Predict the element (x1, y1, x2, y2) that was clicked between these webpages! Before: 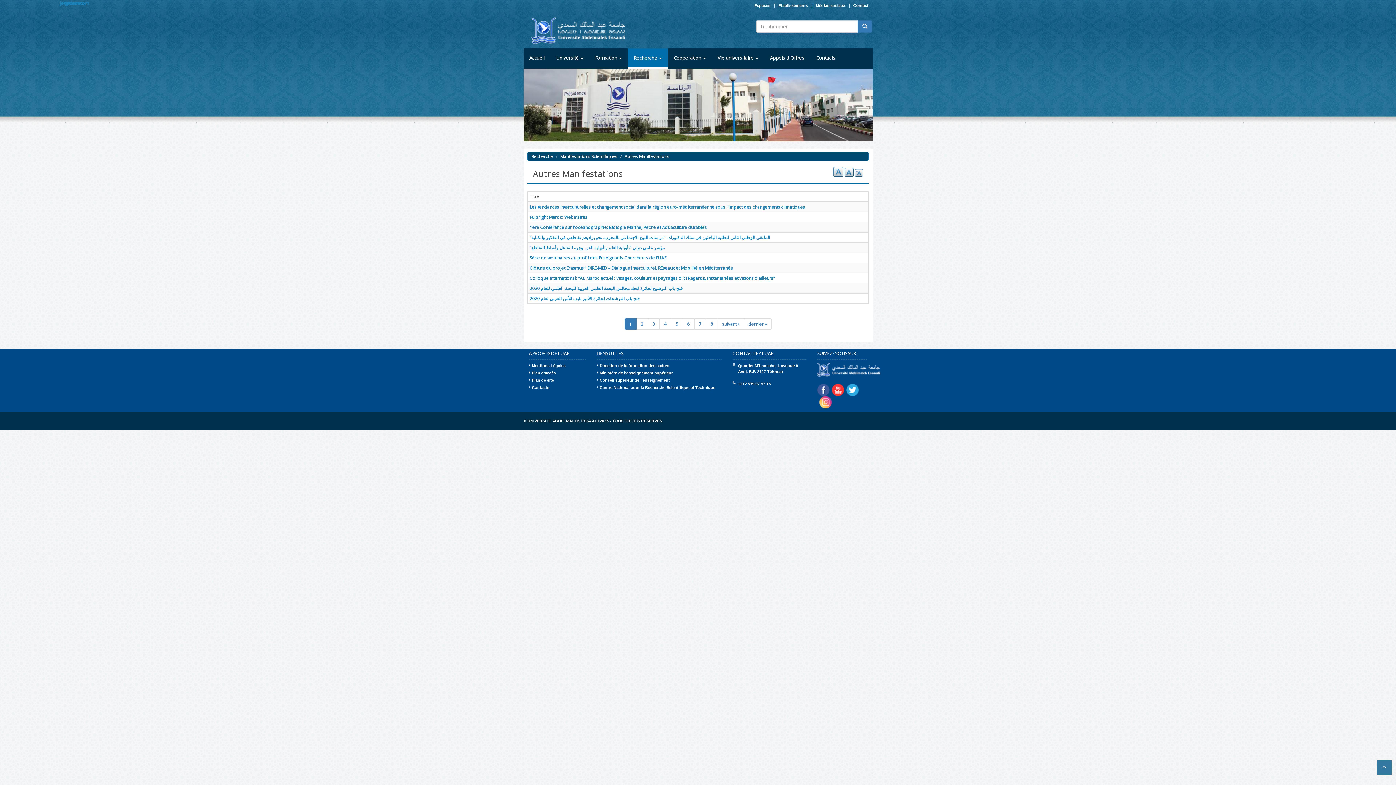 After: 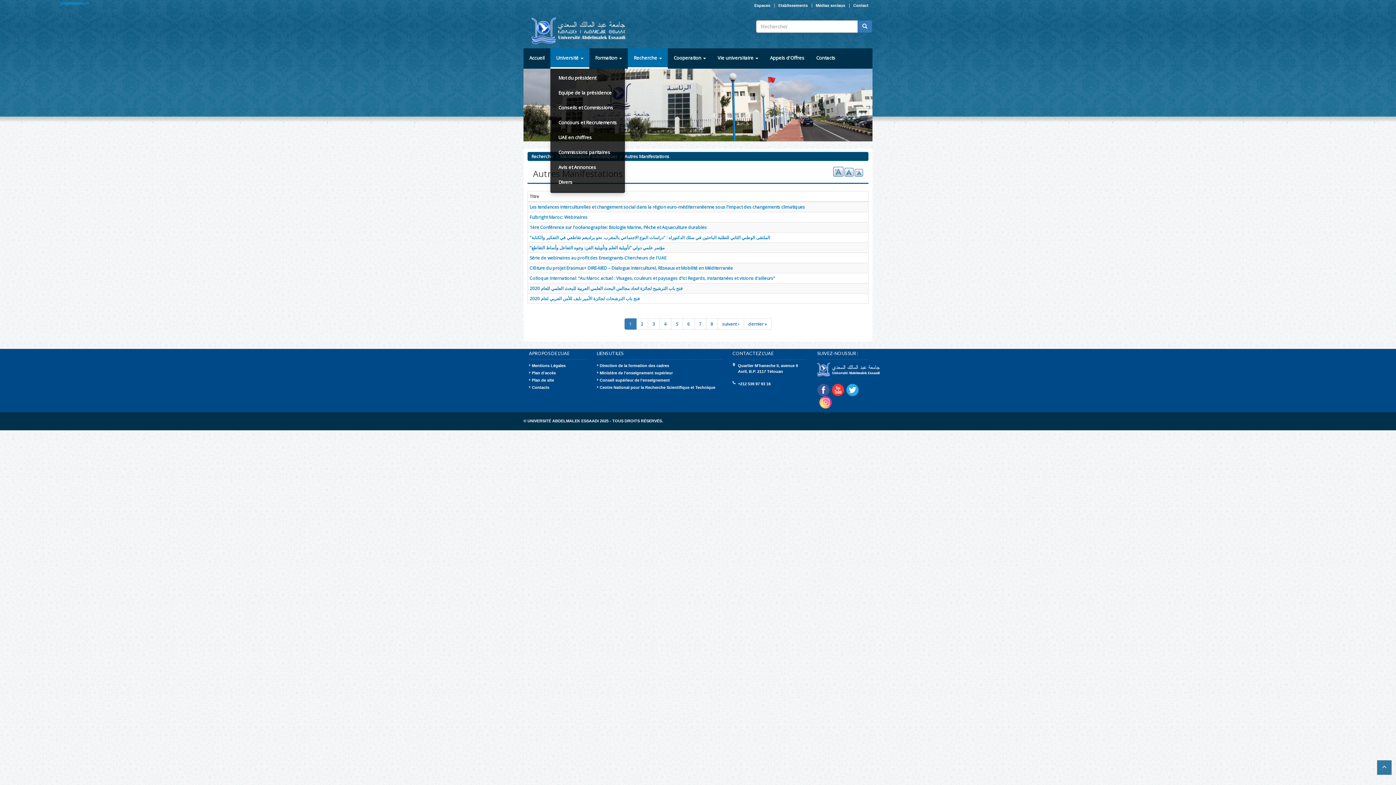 Action: bbox: (550, 48, 589, 68) label: Université 